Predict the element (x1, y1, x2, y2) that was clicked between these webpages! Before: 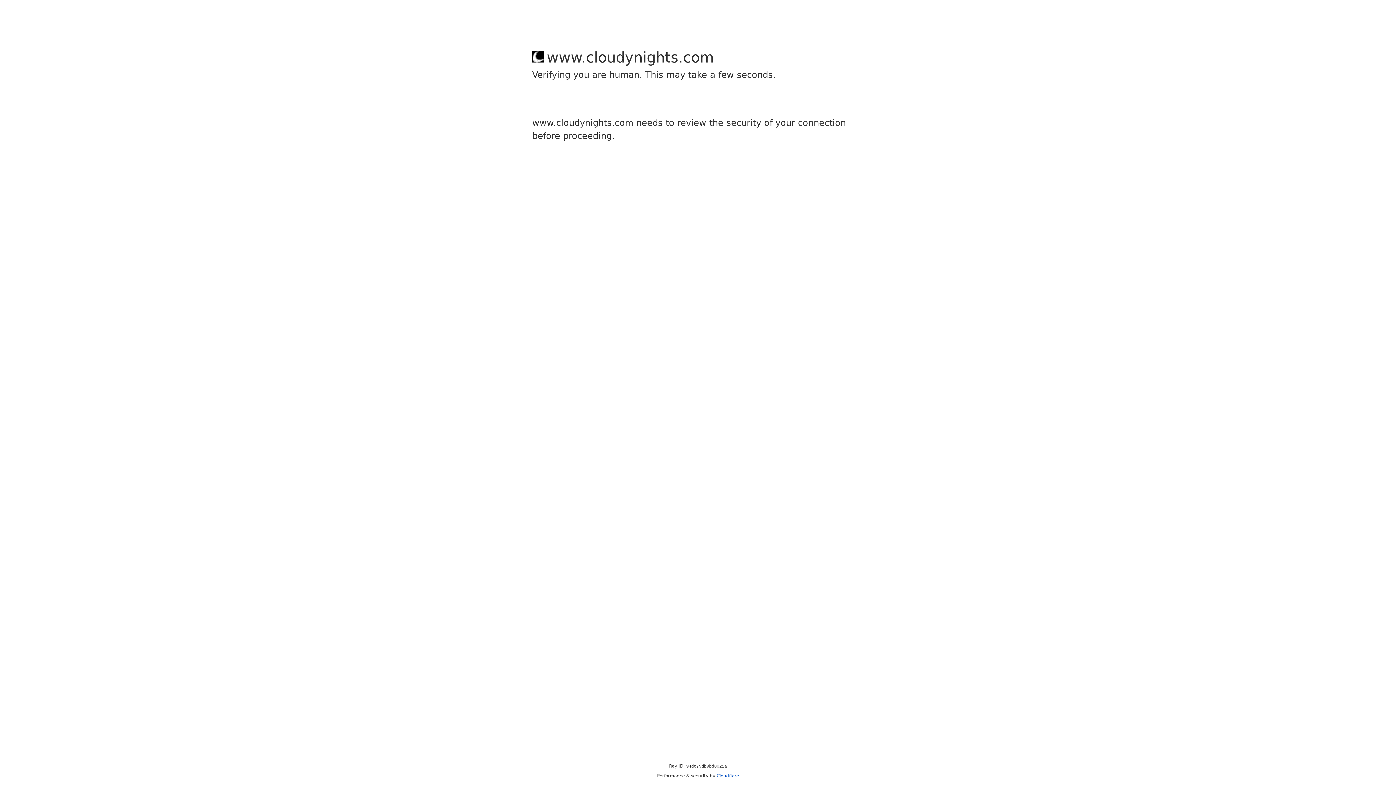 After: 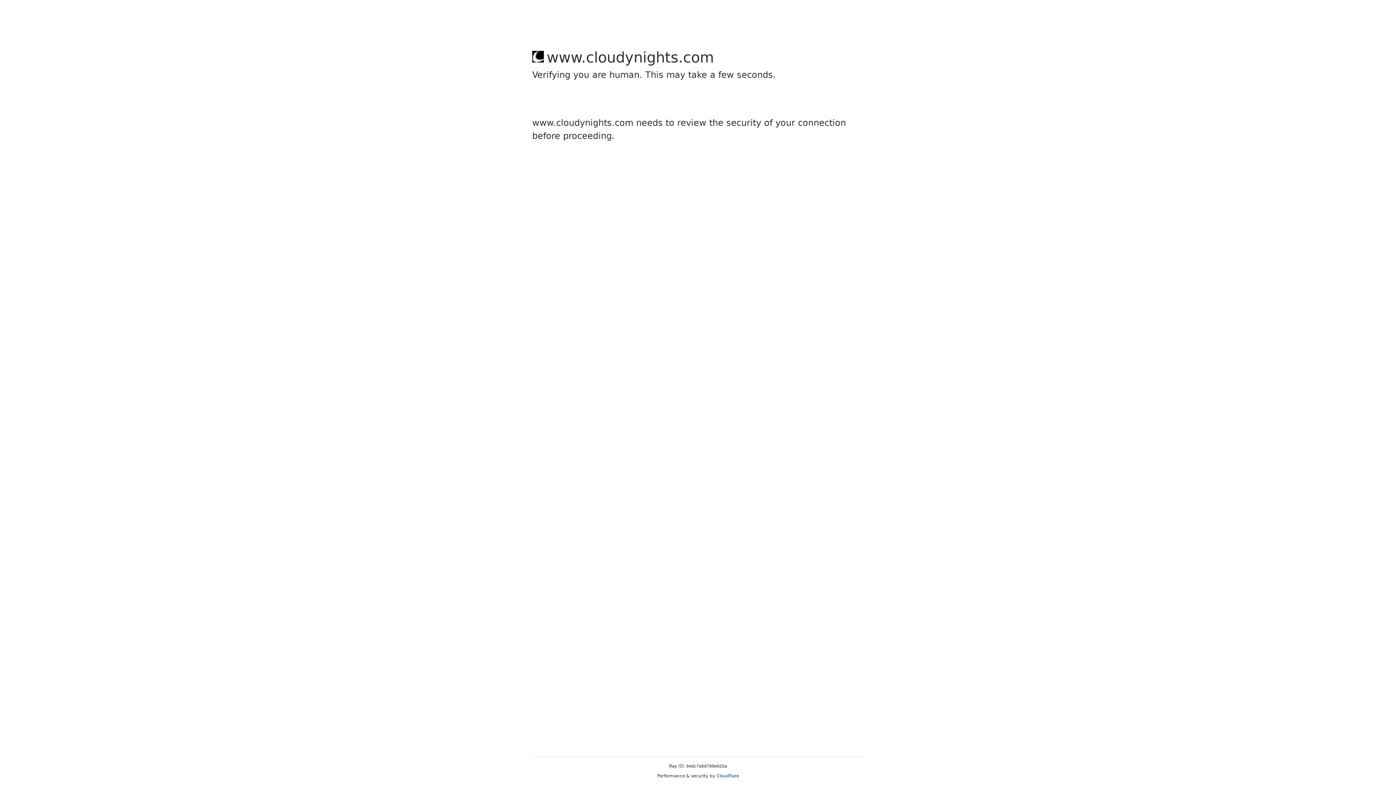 Action: label: Cloudflare bbox: (716, 773, 739, 778)